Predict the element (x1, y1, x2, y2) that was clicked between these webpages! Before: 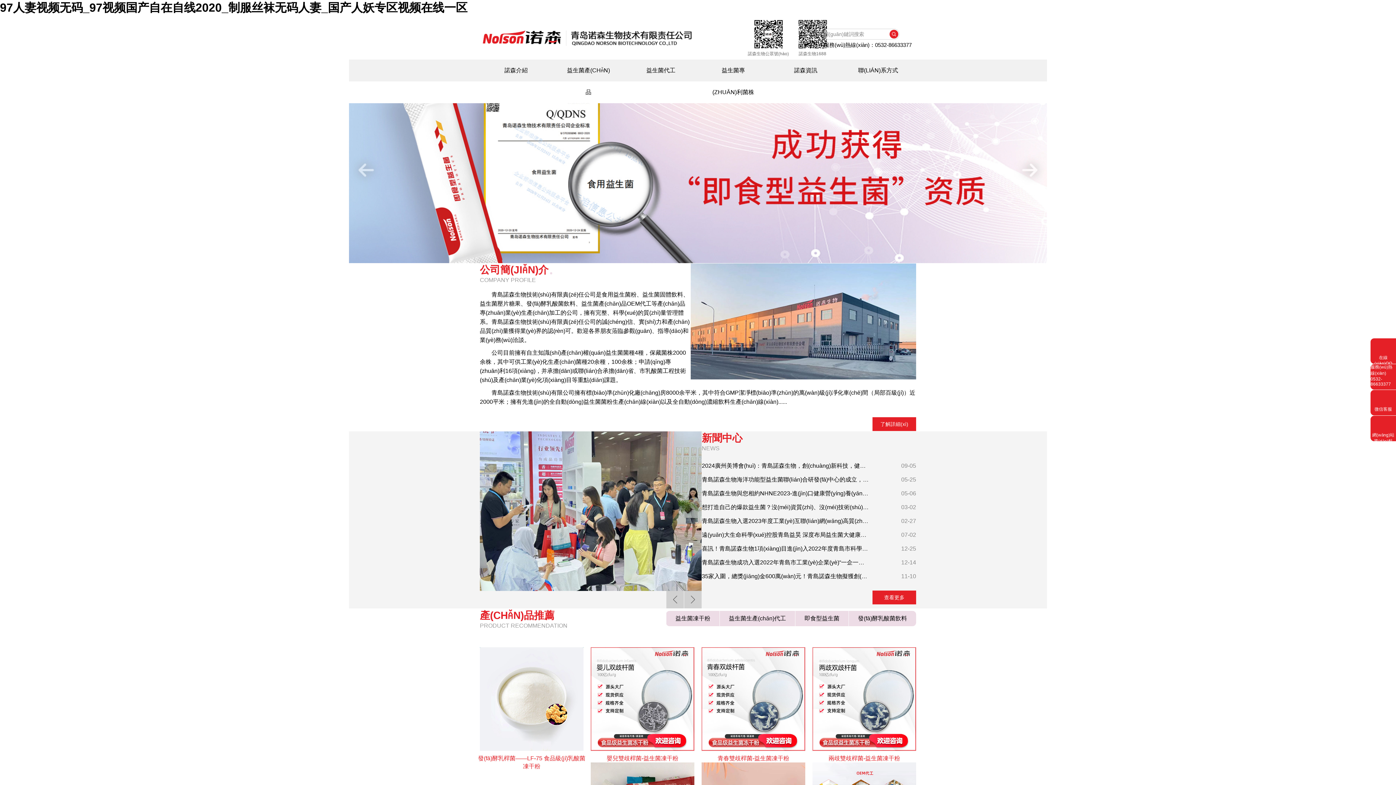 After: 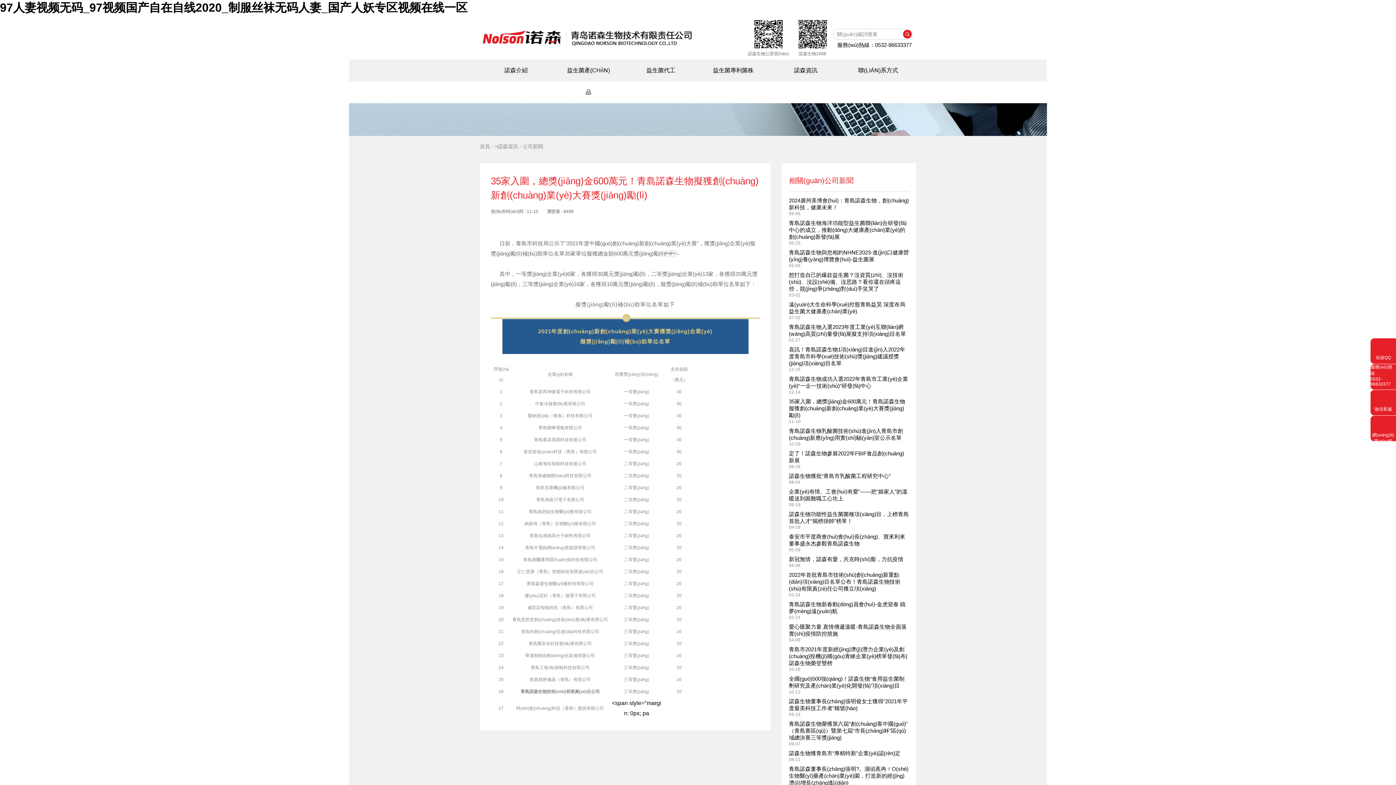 Action: label: 35家入圍，總獎(jiǎng)金600萬(wàn)元！青島諾森生物擬獲創(chuàng)新創(chuàng)業(yè)大賽獎(jiǎng)勵(lì) bbox: (701, 569, 916, 583)